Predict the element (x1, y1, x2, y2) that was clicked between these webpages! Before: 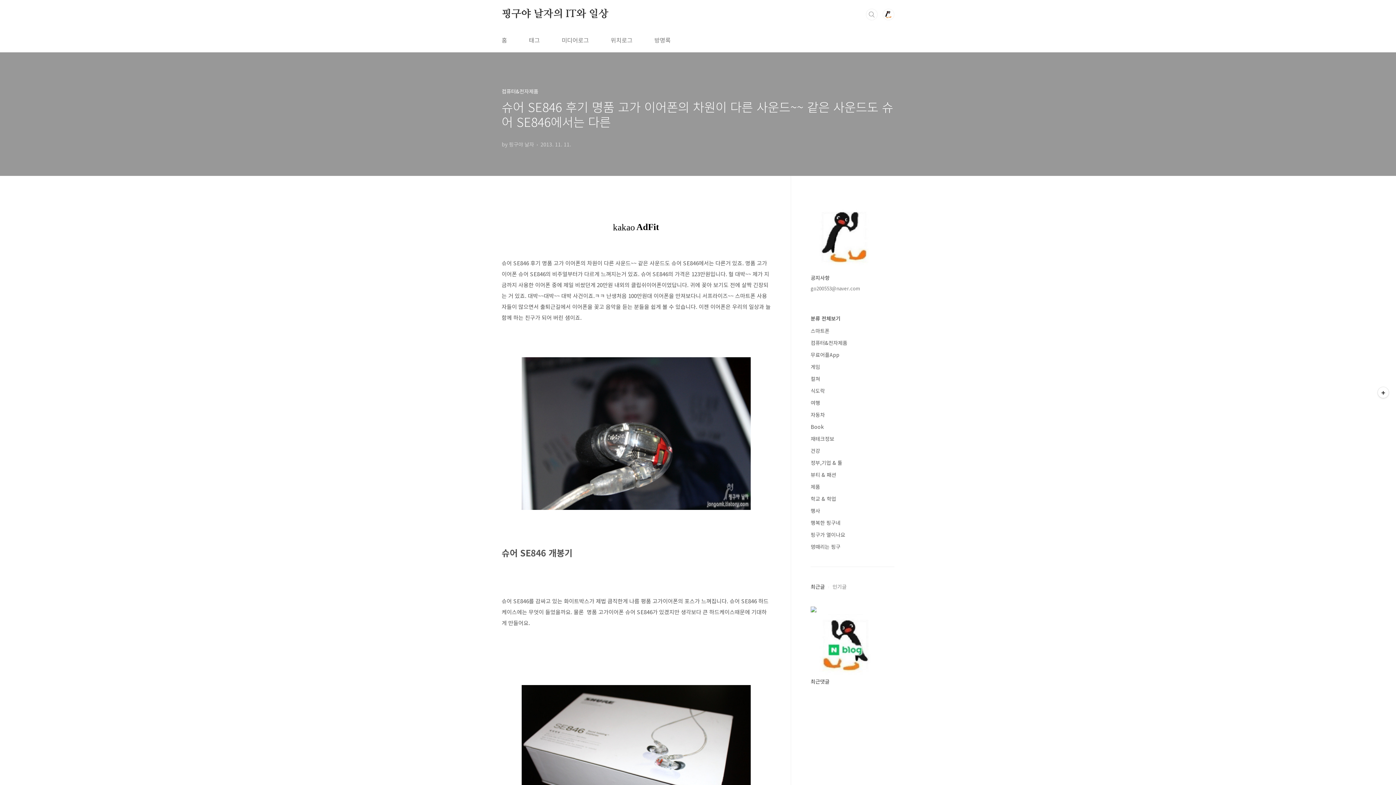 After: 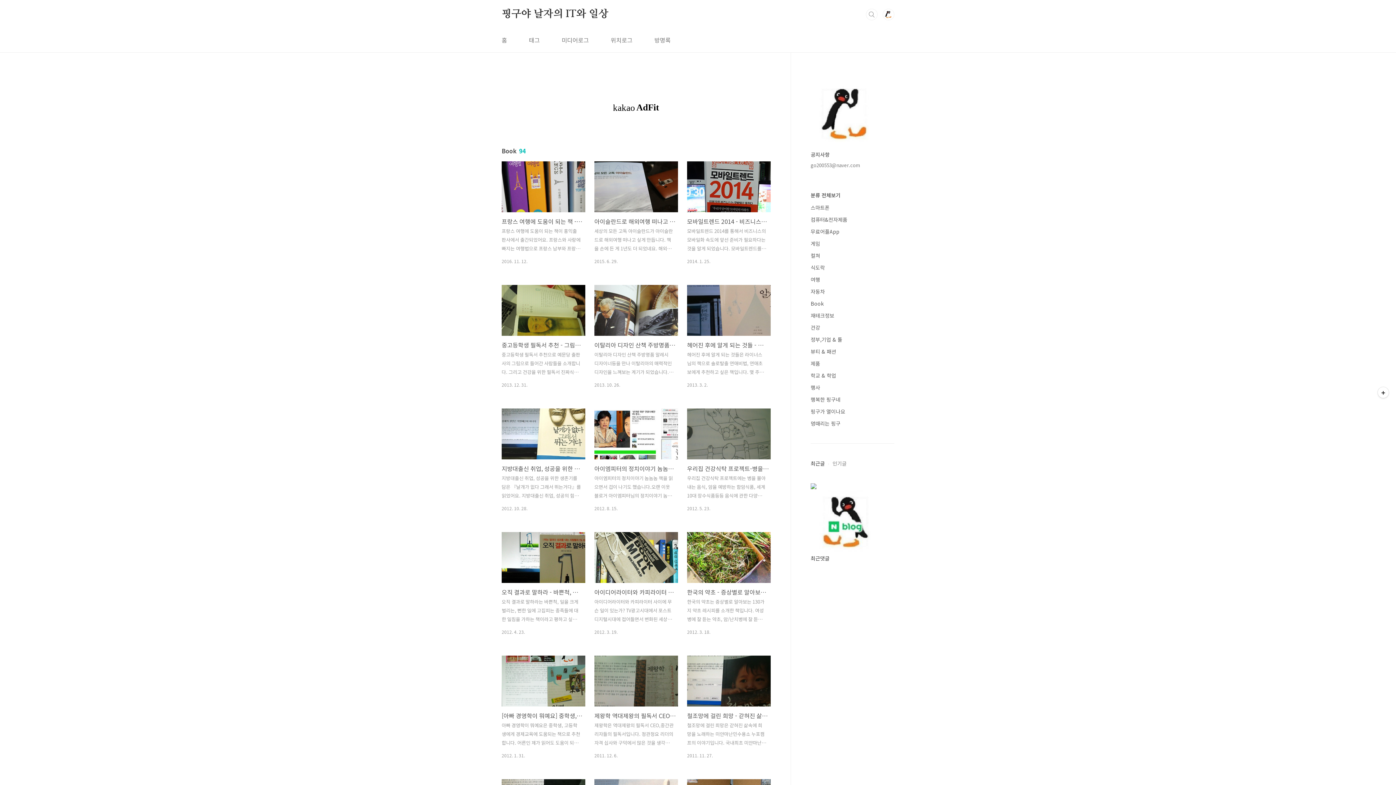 Action: bbox: (810, 423, 824, 430) label: Book